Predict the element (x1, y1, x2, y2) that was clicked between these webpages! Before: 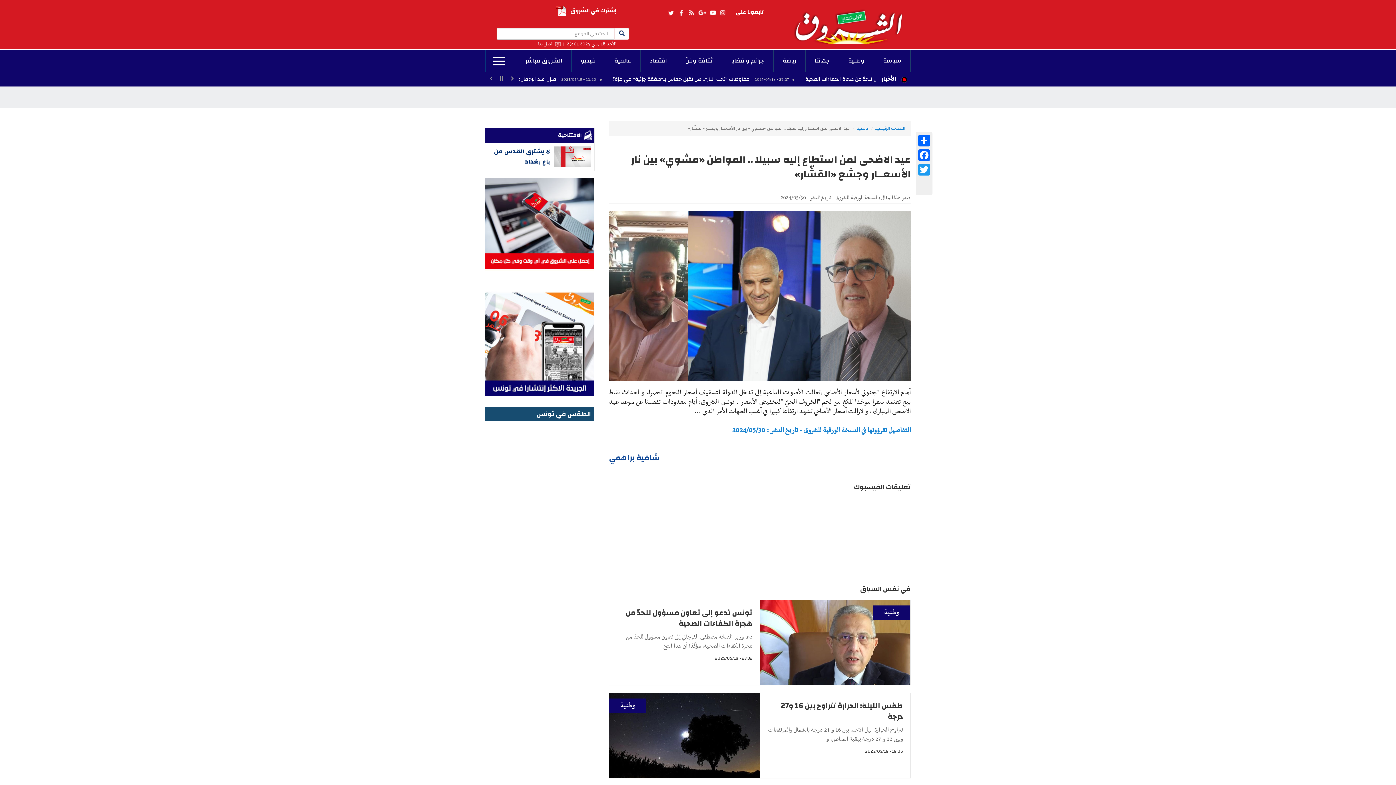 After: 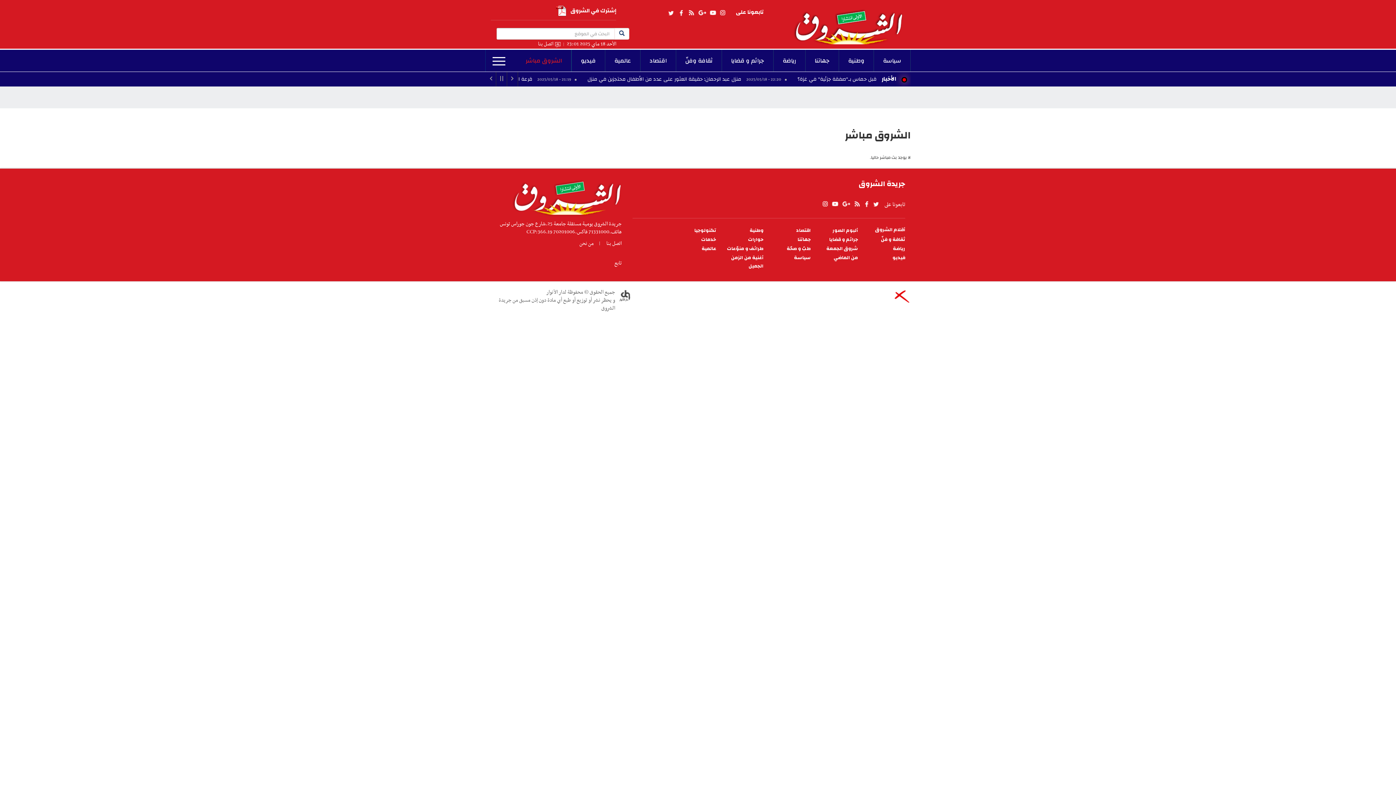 Action: bbox: (516, 49, 571, 71) label: الشروق مباشر